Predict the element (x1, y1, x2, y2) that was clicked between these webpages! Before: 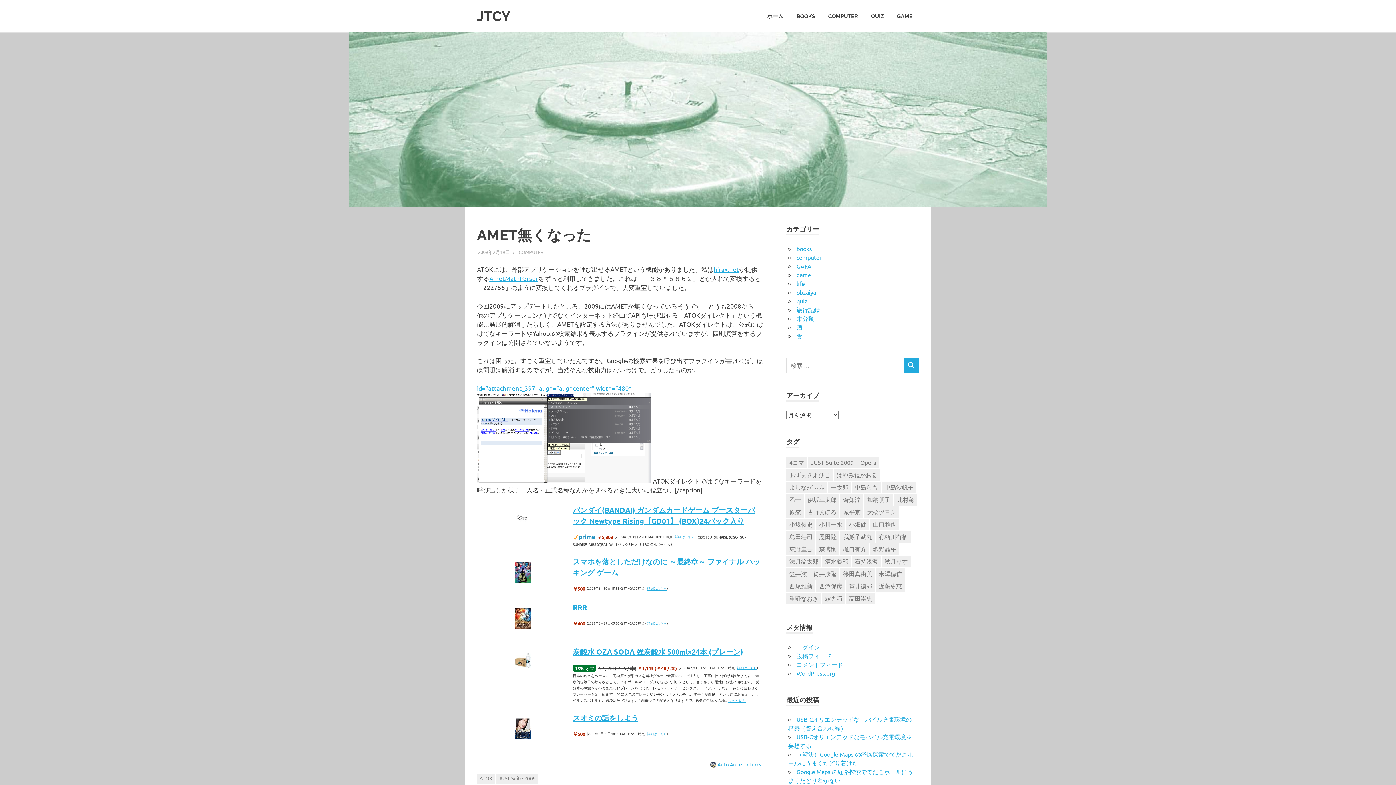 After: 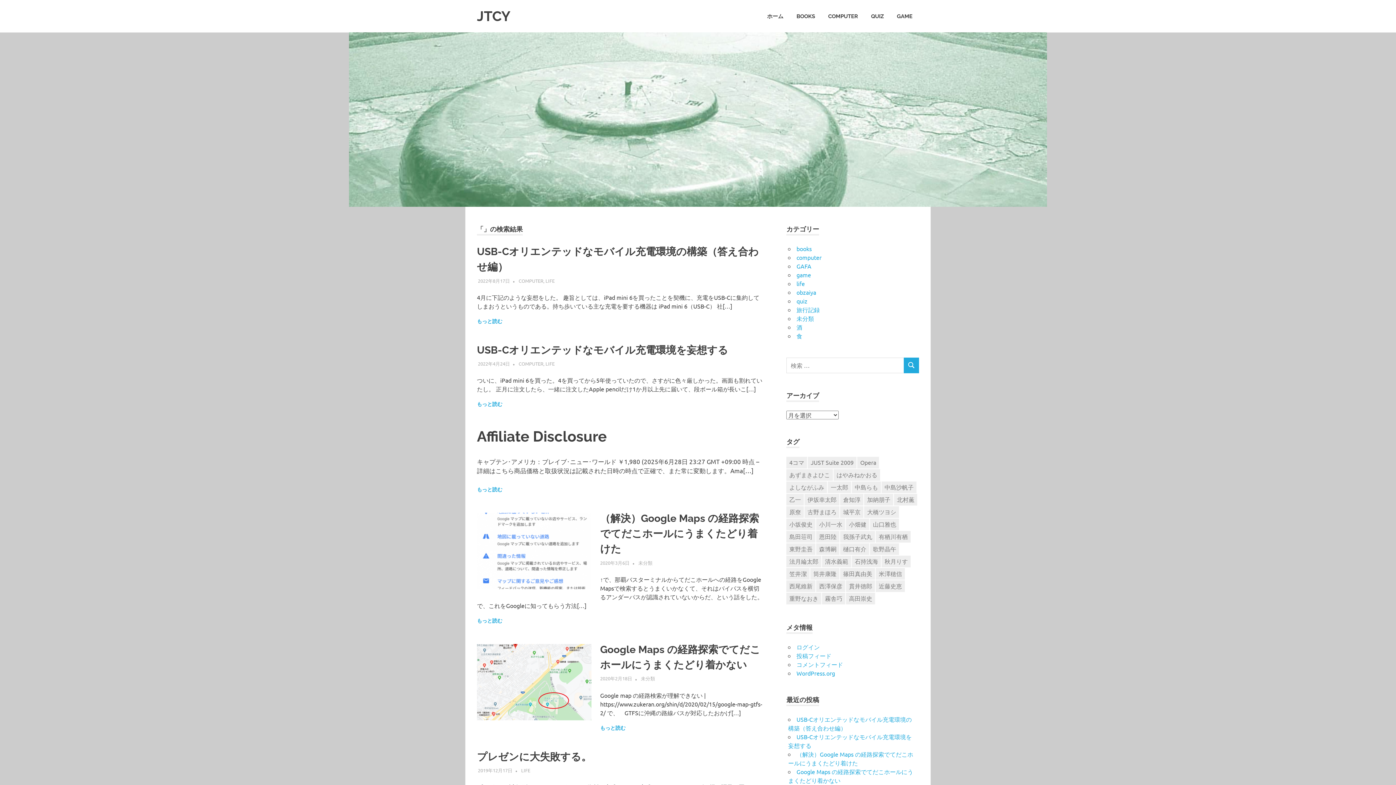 Action: bbox: (903, 357, 919, 373)